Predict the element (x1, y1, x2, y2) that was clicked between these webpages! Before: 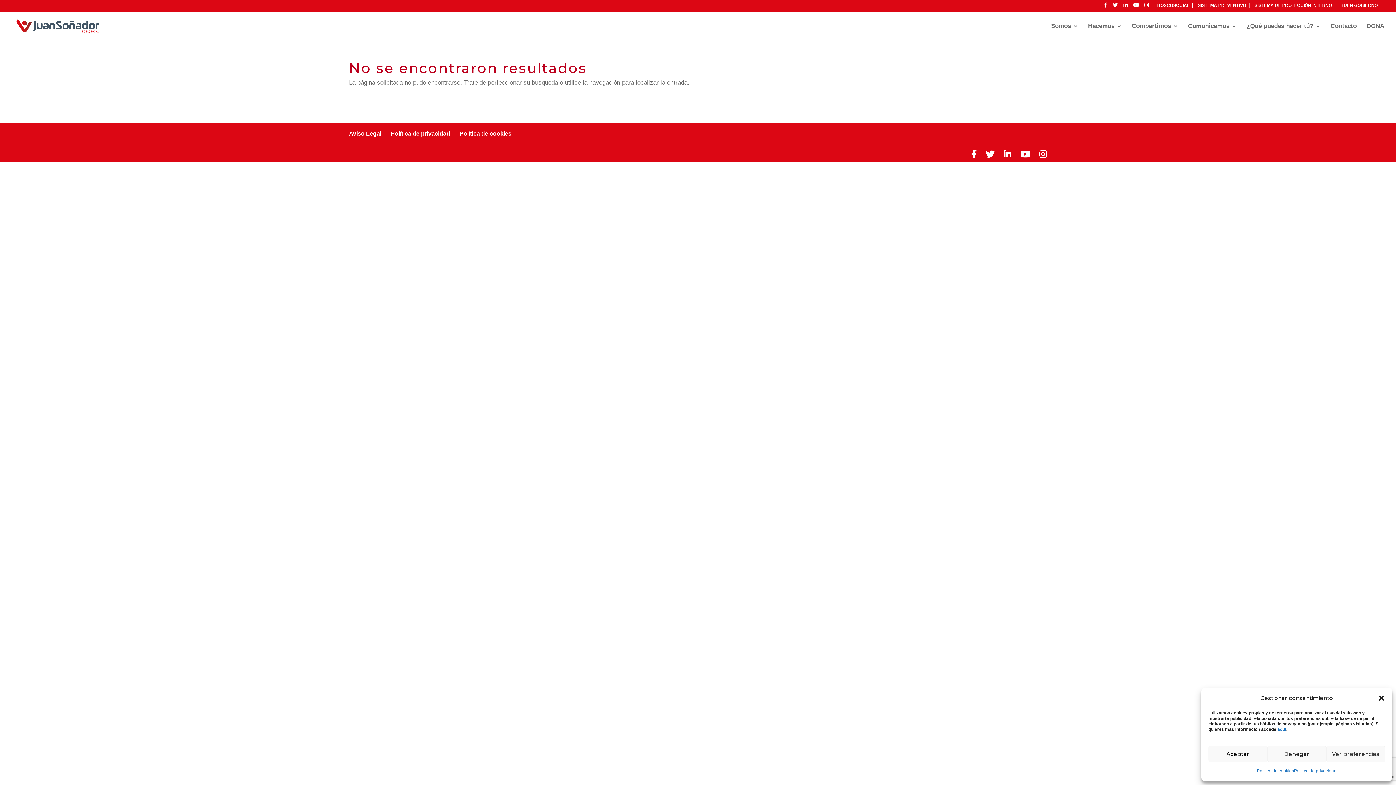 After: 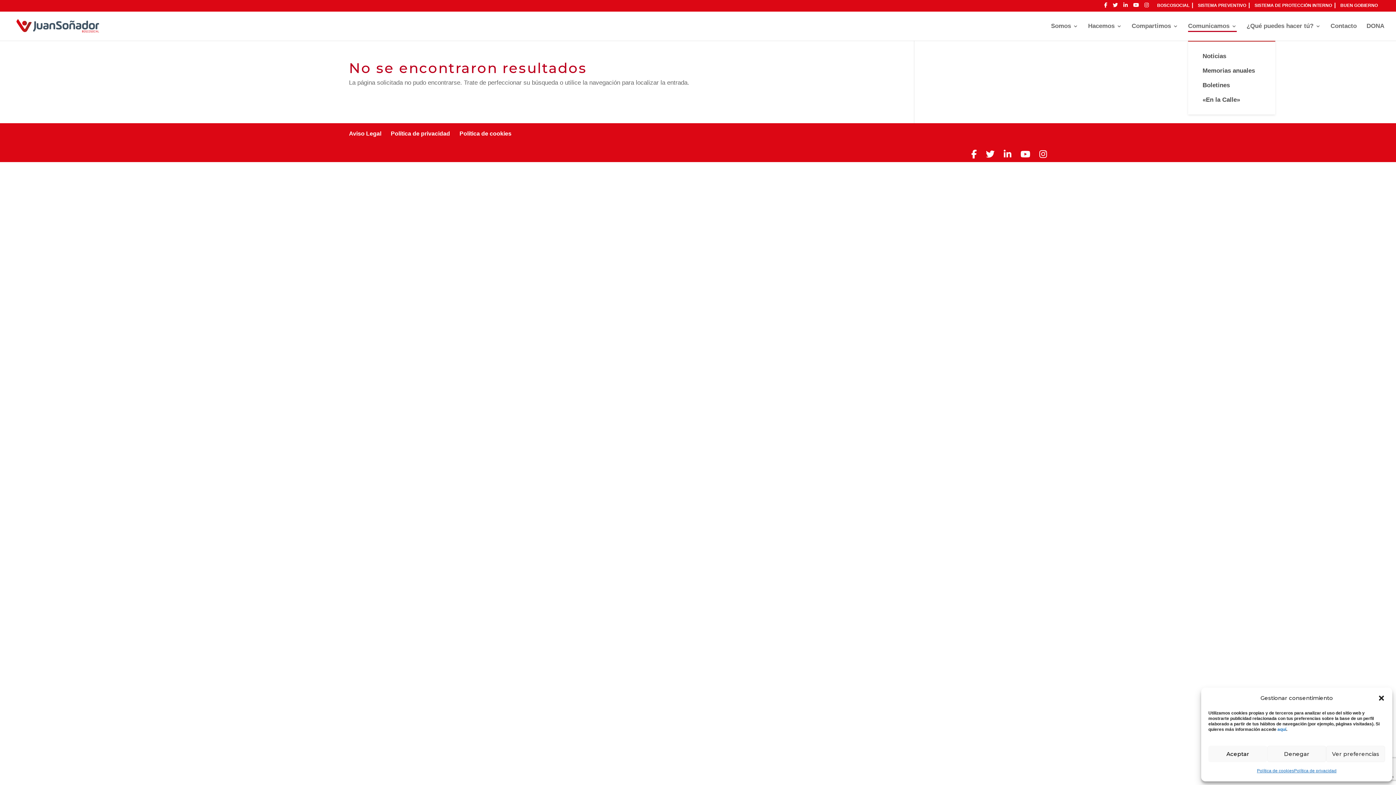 Action: bbox: (1188, 23, 1237, 40) label: Comunicamos